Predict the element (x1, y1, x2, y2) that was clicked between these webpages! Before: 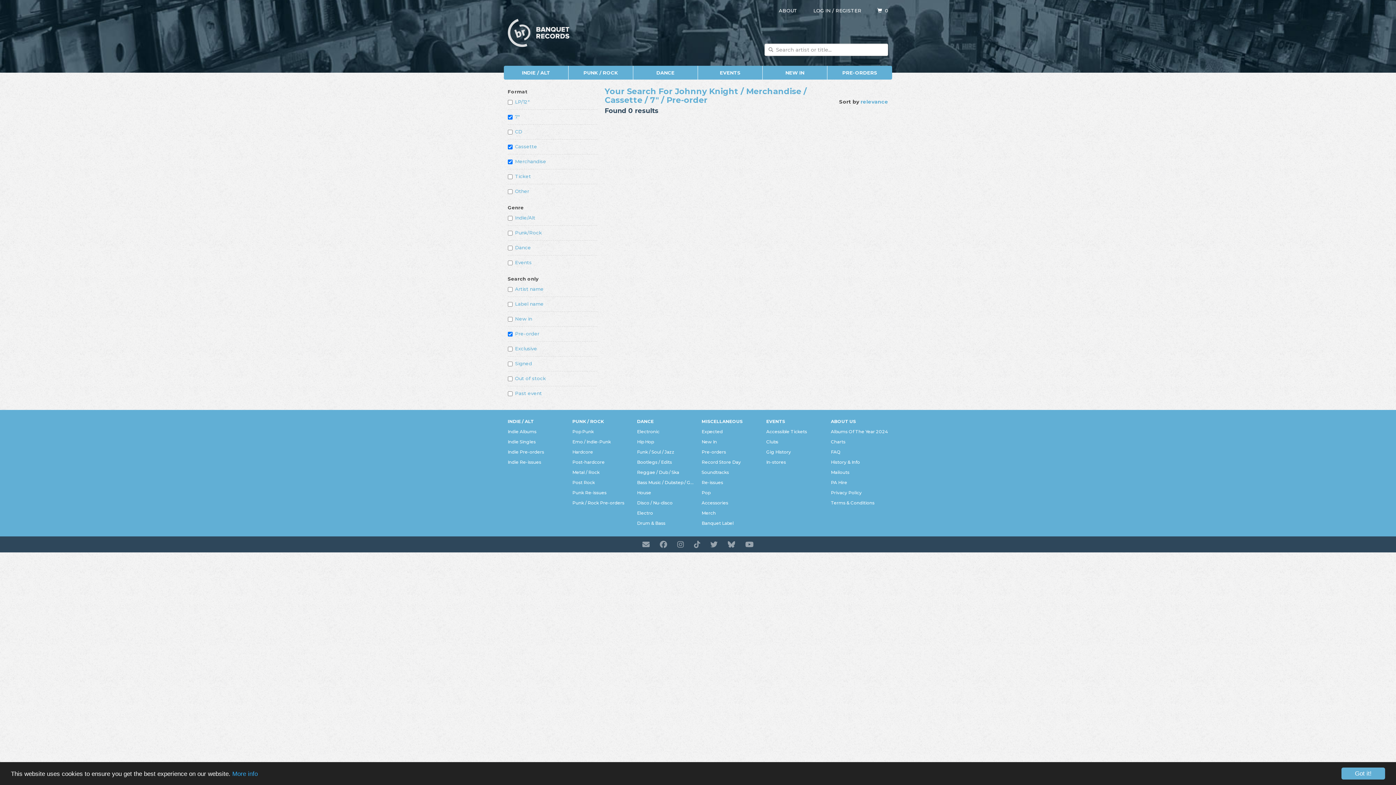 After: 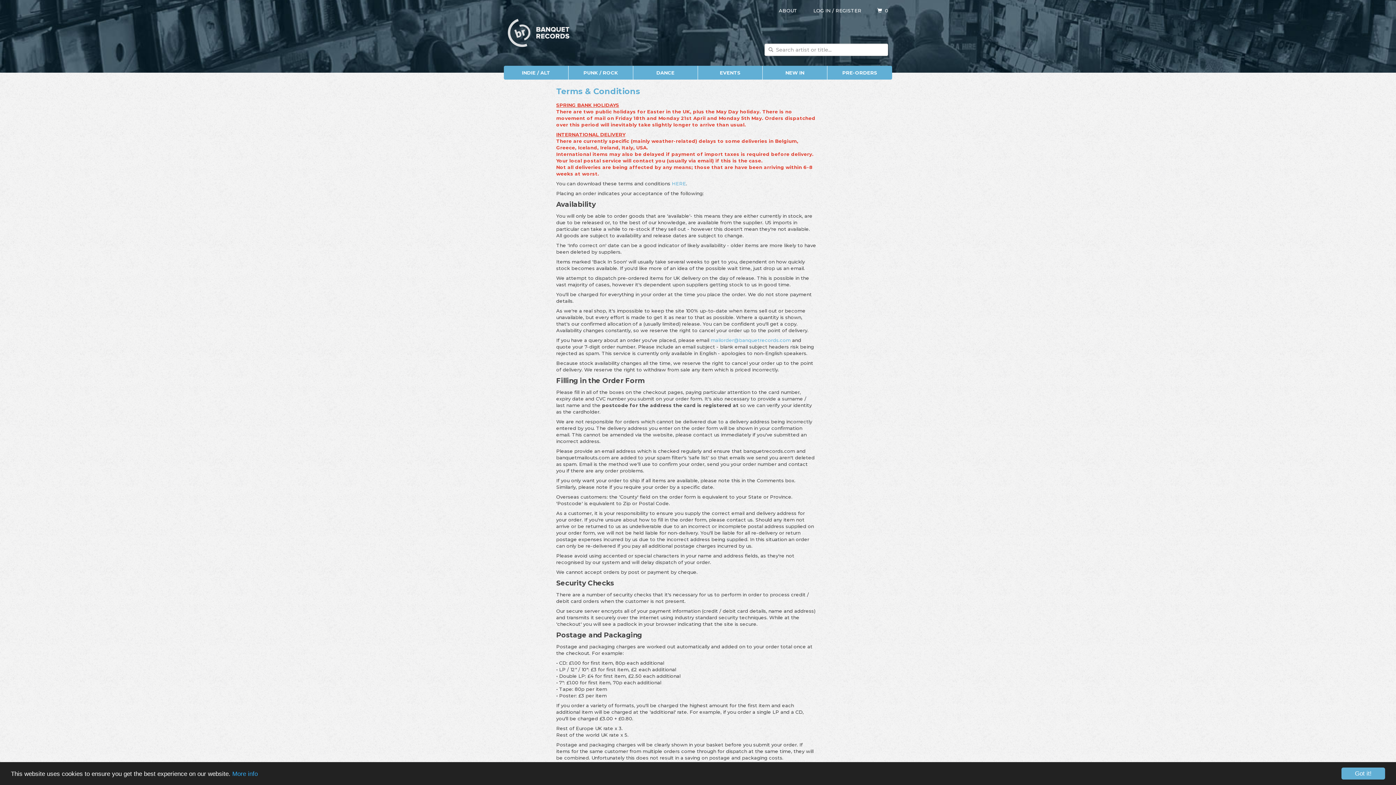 Action: label: Terms & Conditions bbox: (831, 498, 874, 507)